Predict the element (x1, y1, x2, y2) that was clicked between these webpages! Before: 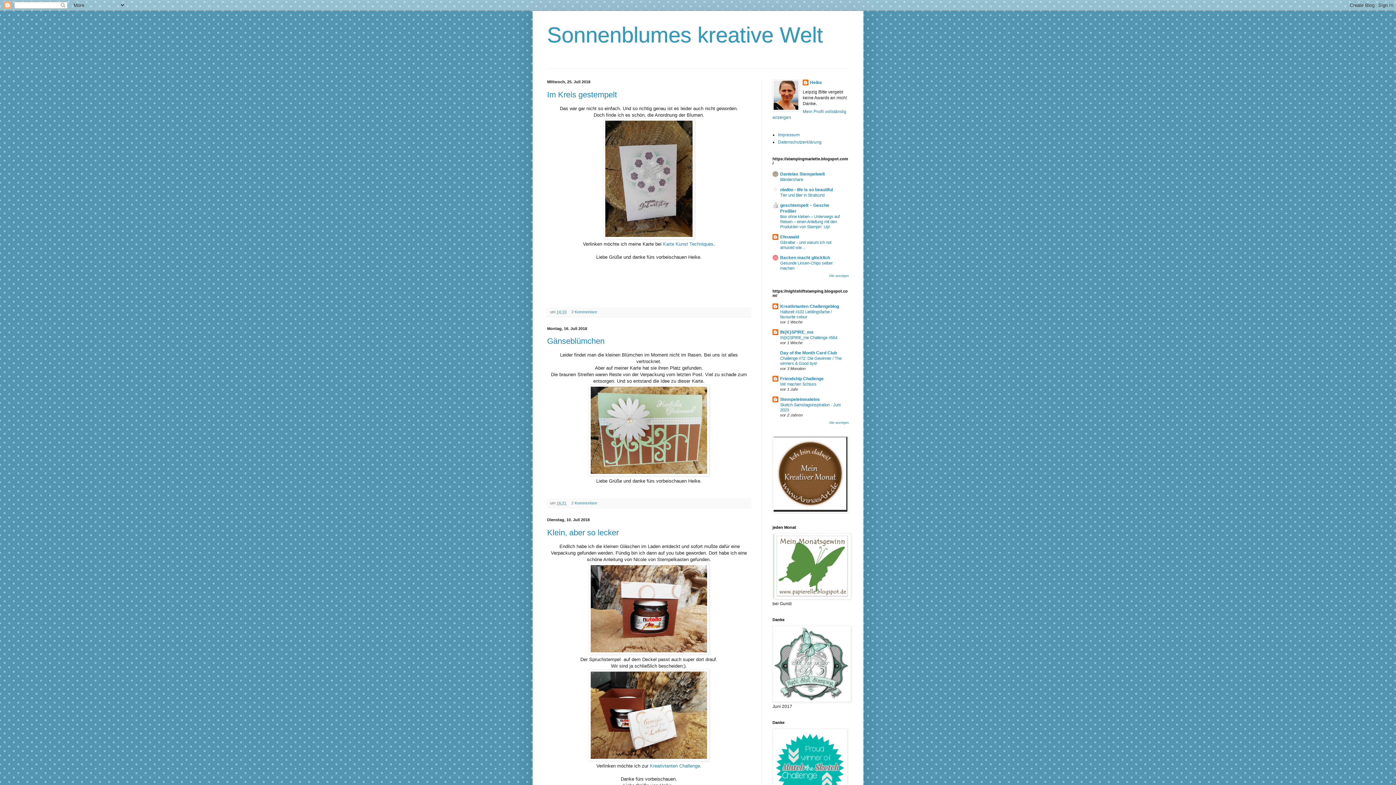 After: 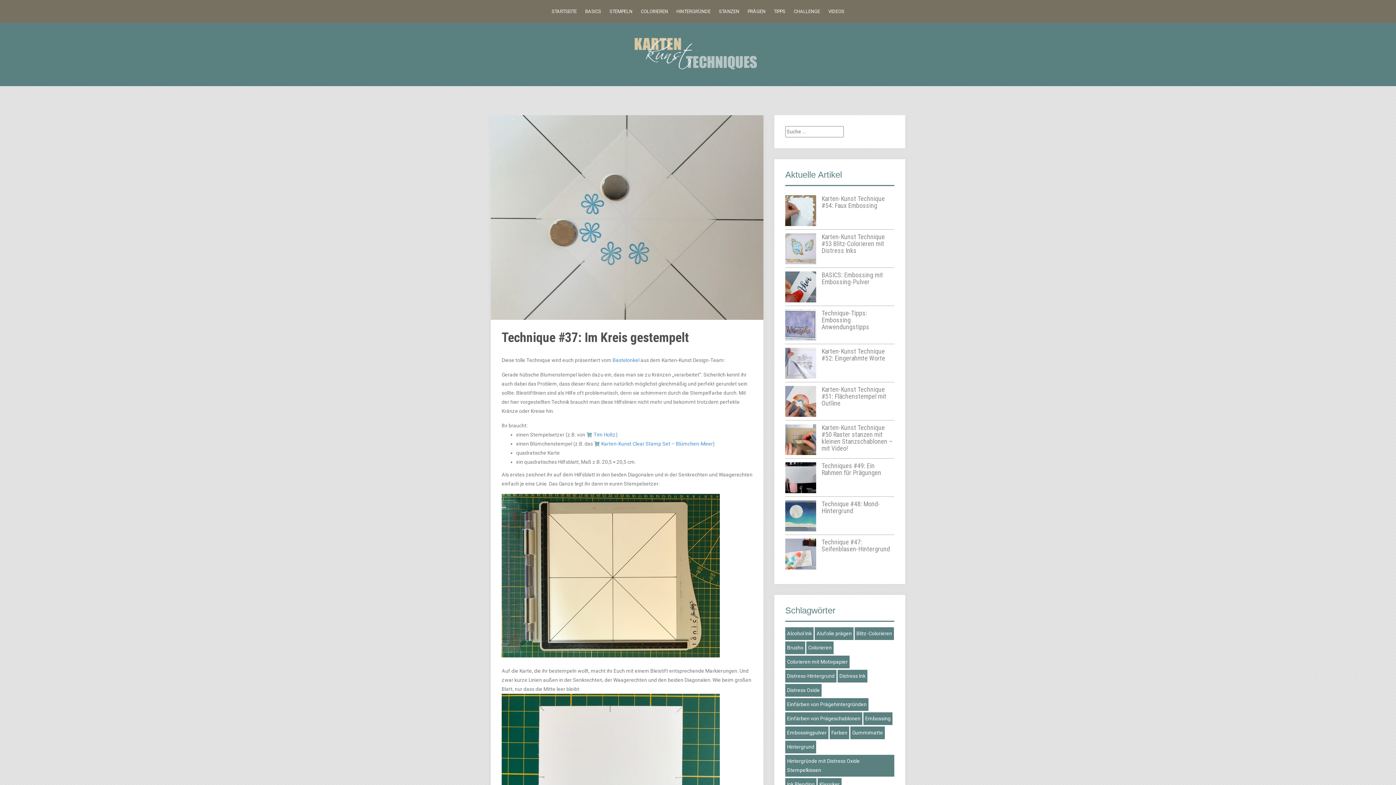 Action: bbox: (663, 241, 713, 246) label: Karte Kunst Techniques